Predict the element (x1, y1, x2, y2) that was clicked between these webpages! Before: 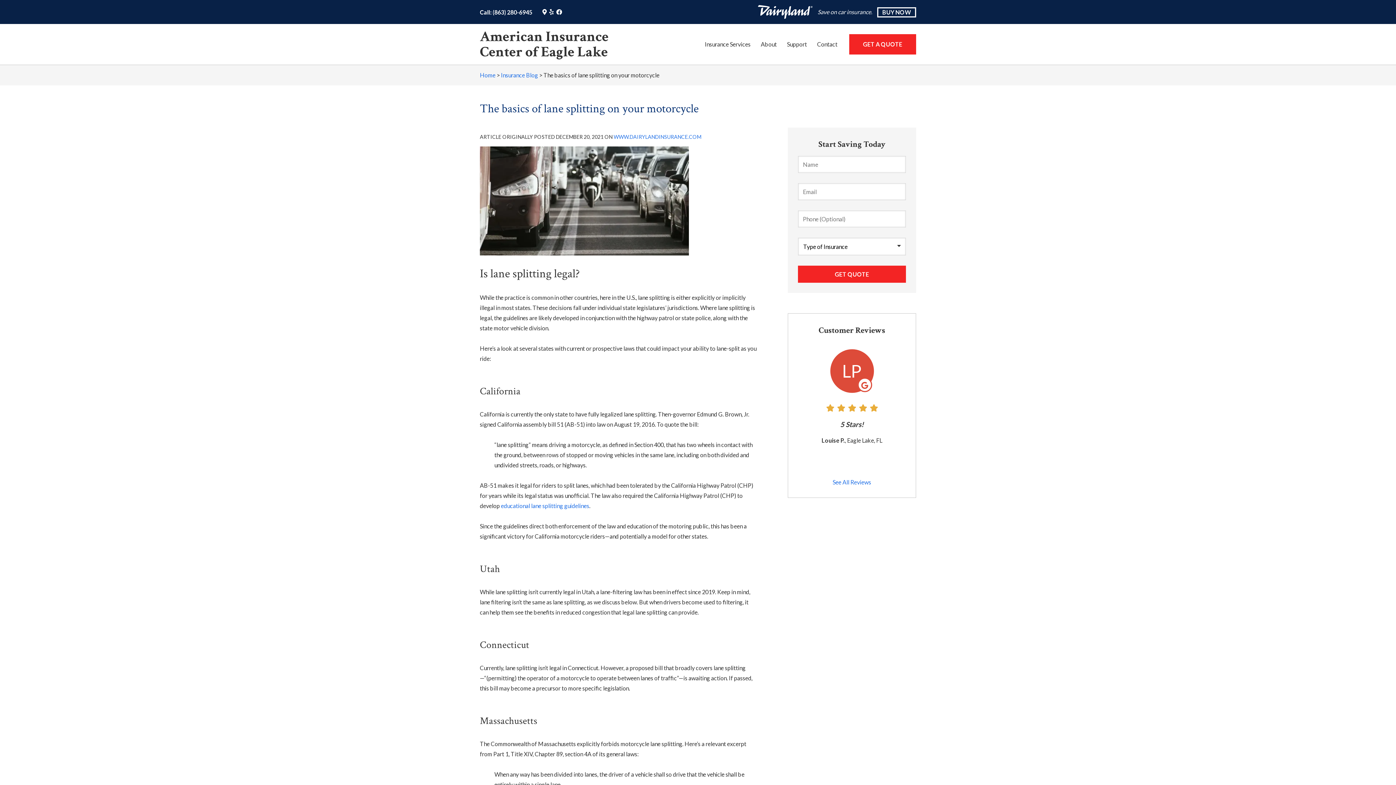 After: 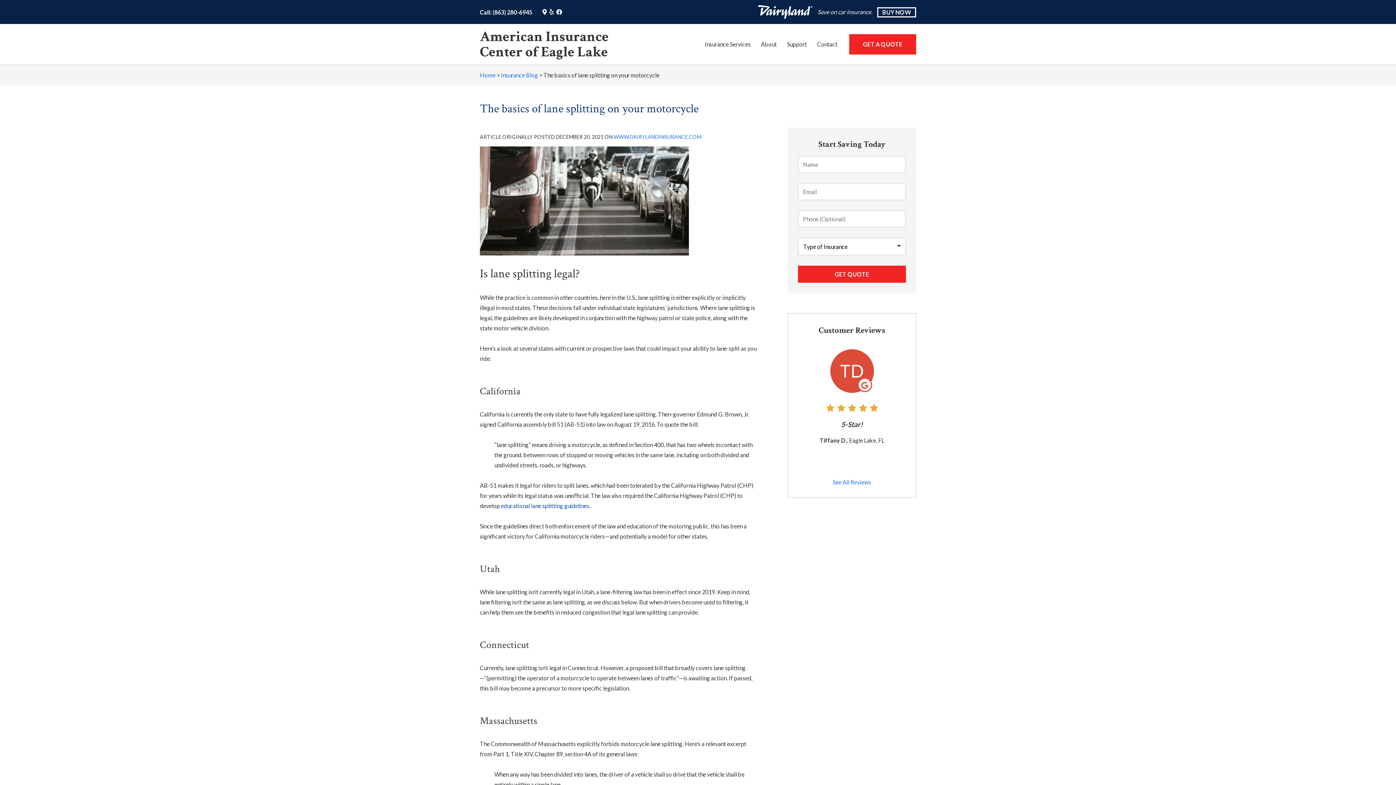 Action: label: educational lane splitting guidelines bbox: (501, 502, 589, 509)